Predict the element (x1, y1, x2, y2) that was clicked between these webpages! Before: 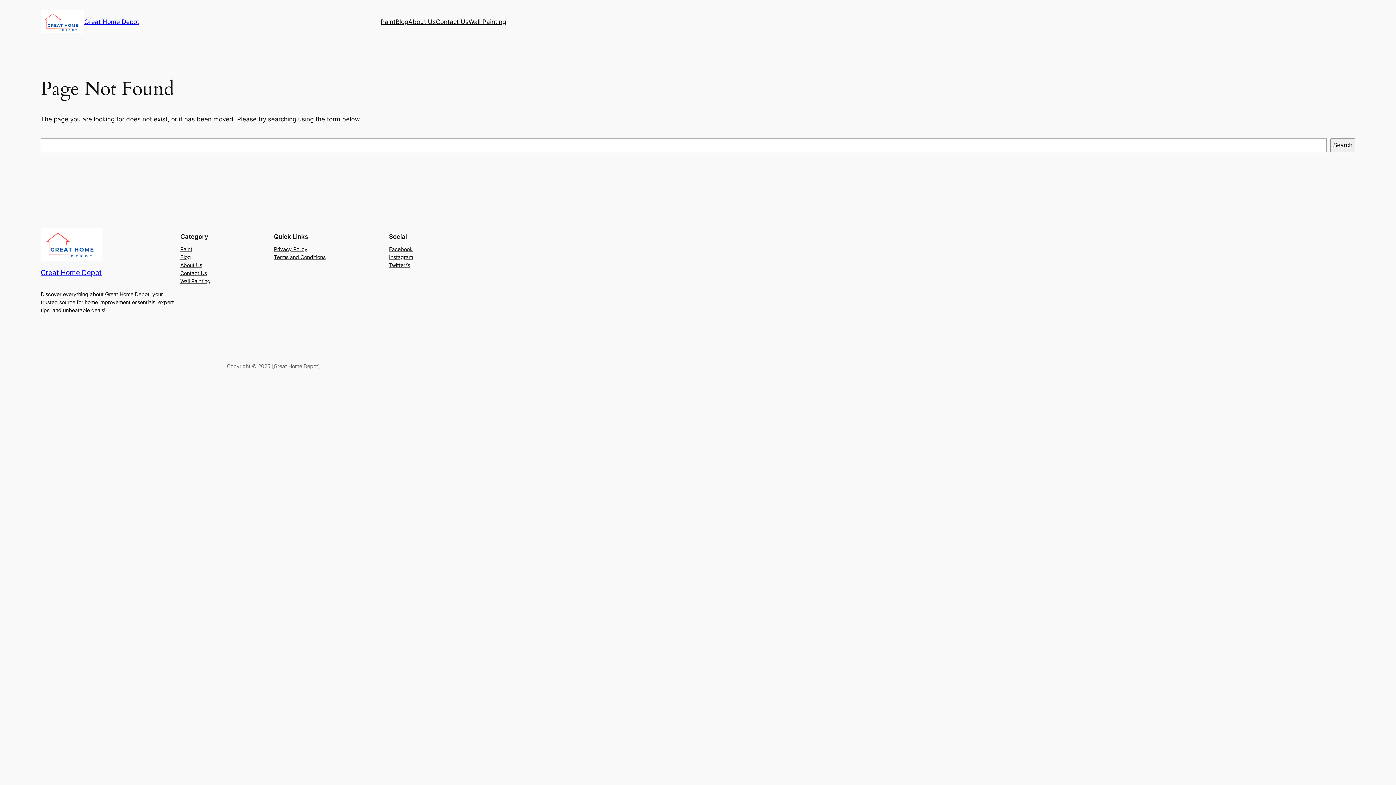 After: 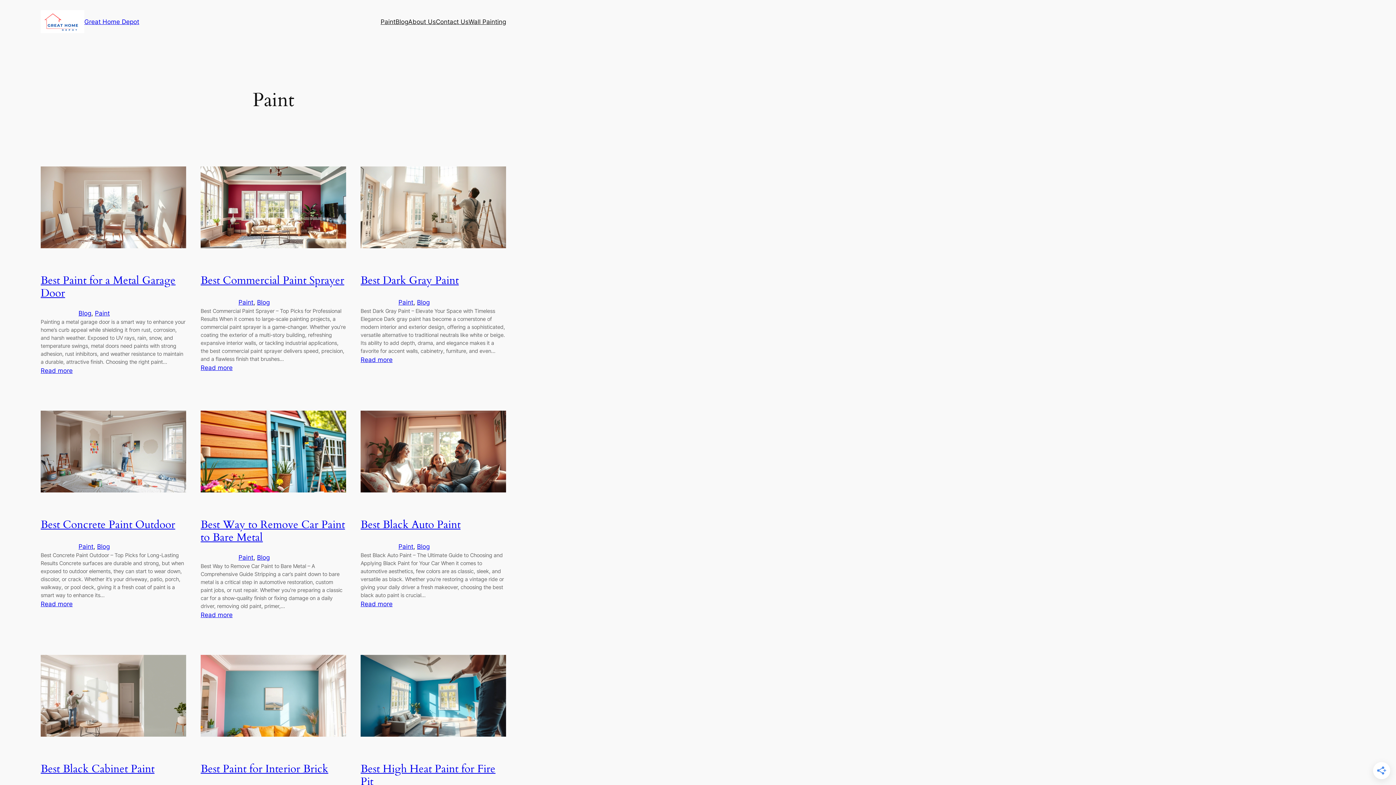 Action: label: Paint bbox: (180, 245, 192, 253)